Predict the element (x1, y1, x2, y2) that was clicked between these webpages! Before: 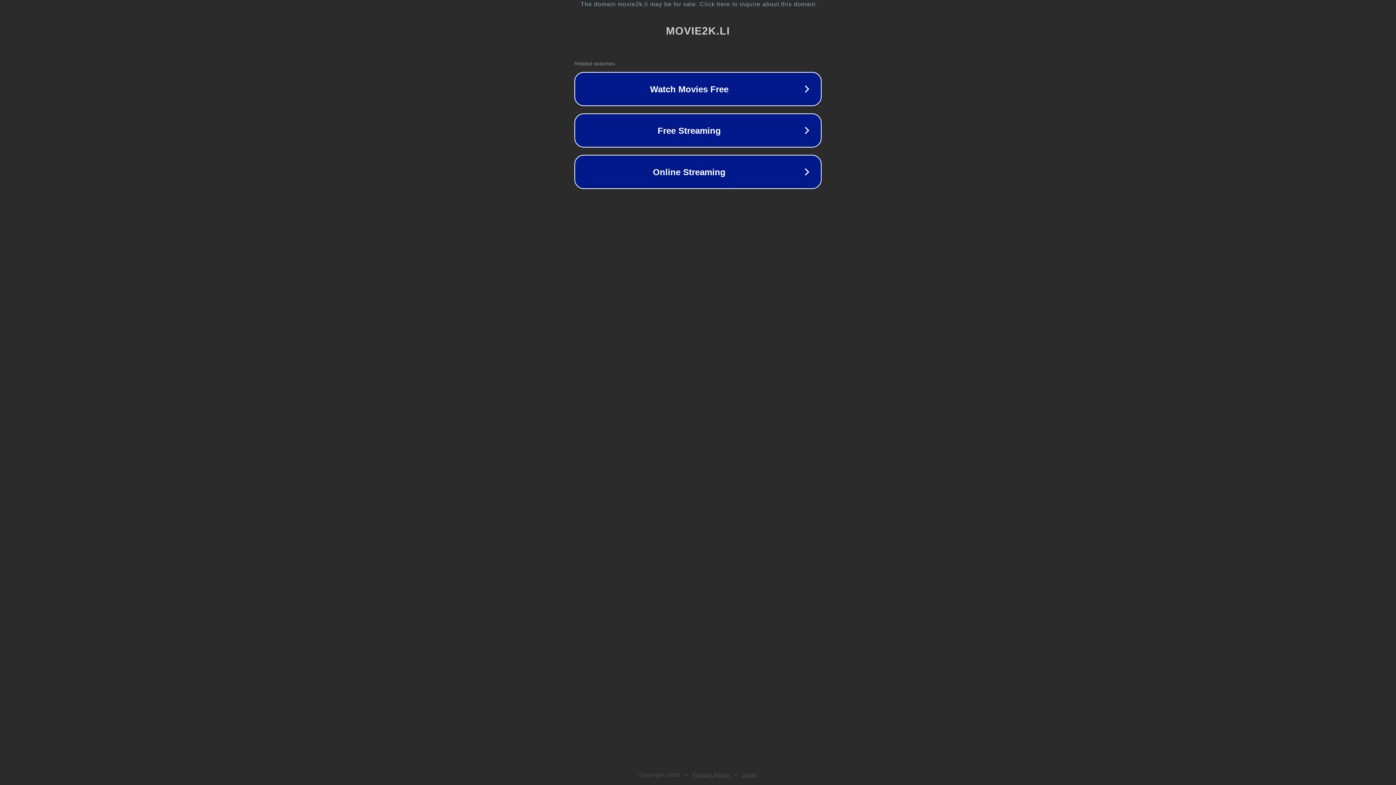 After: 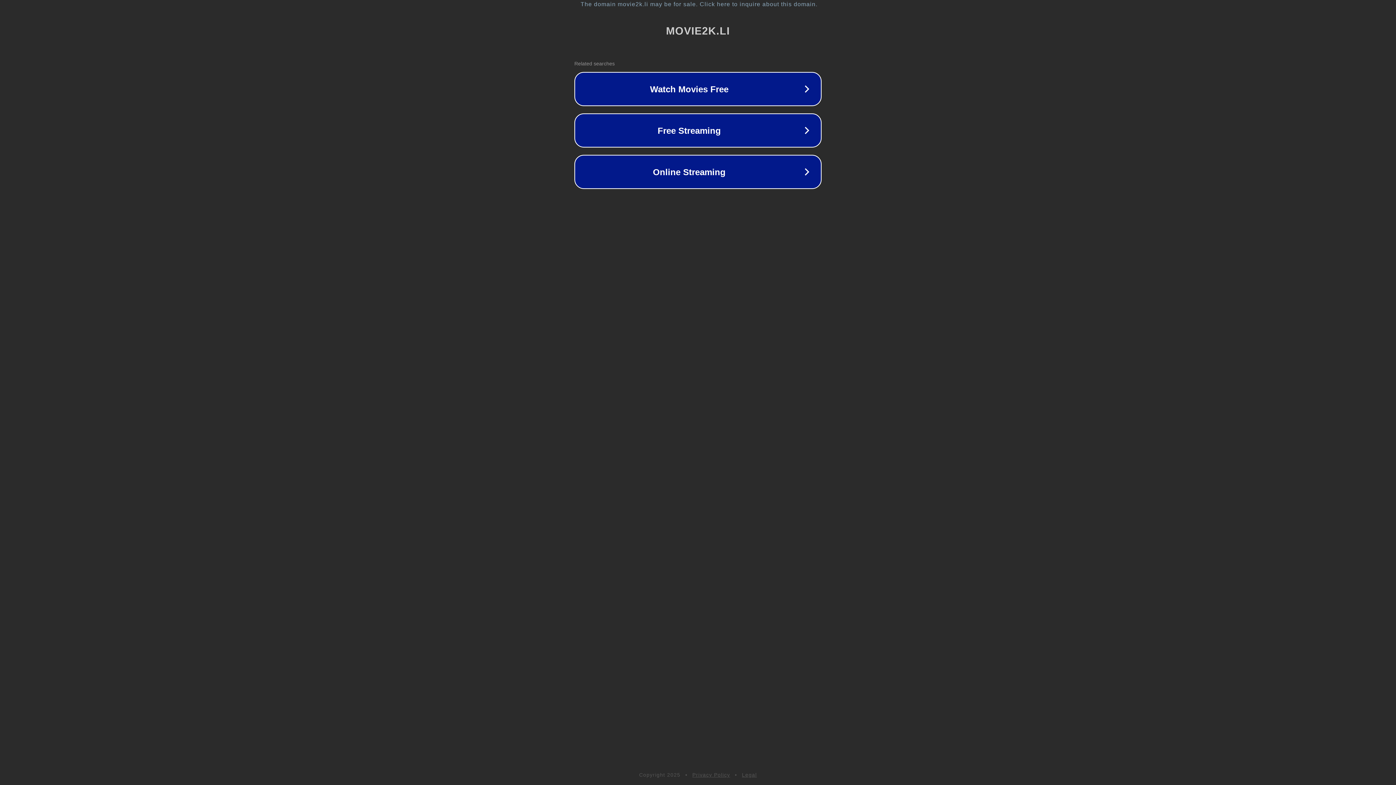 Action: label: Privacy Policy bbox: (692, 772, 730, 778)